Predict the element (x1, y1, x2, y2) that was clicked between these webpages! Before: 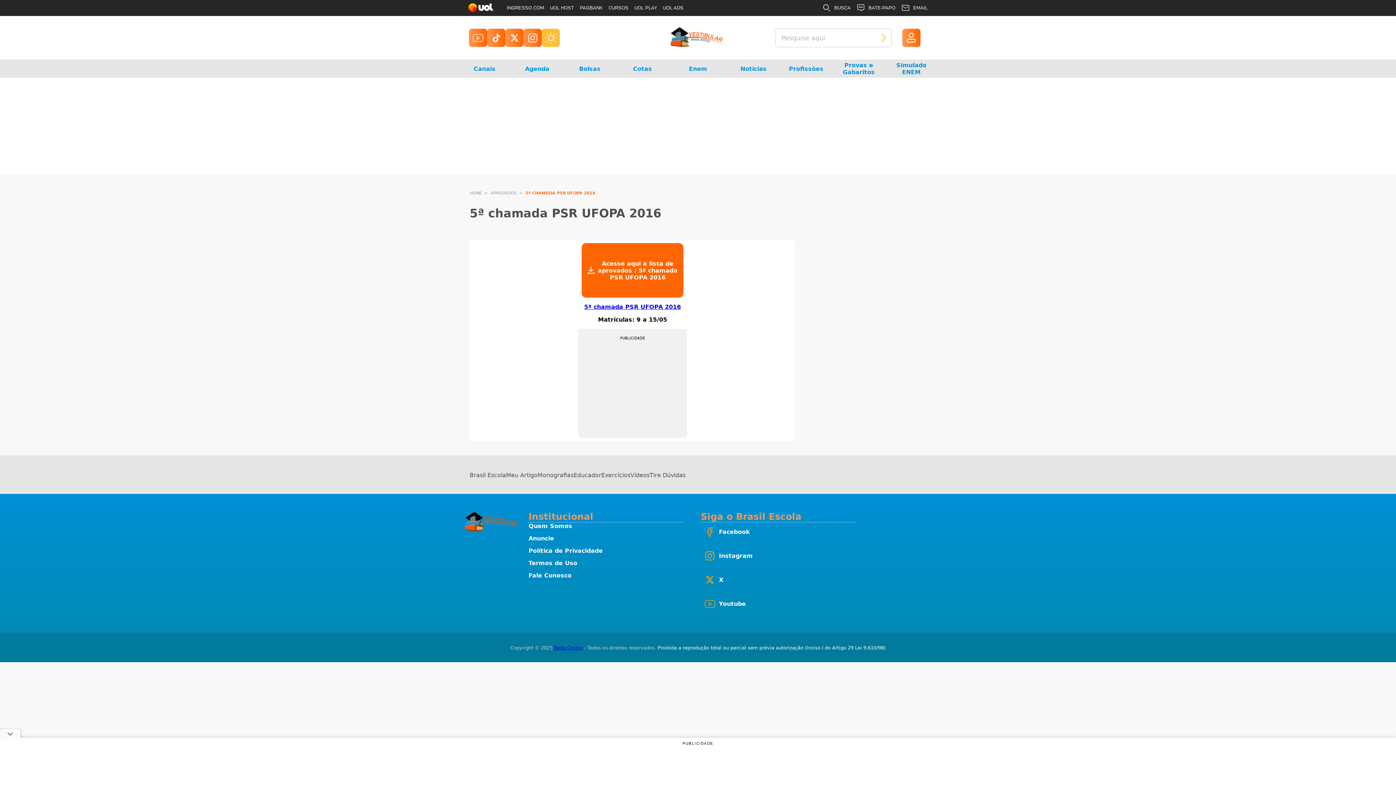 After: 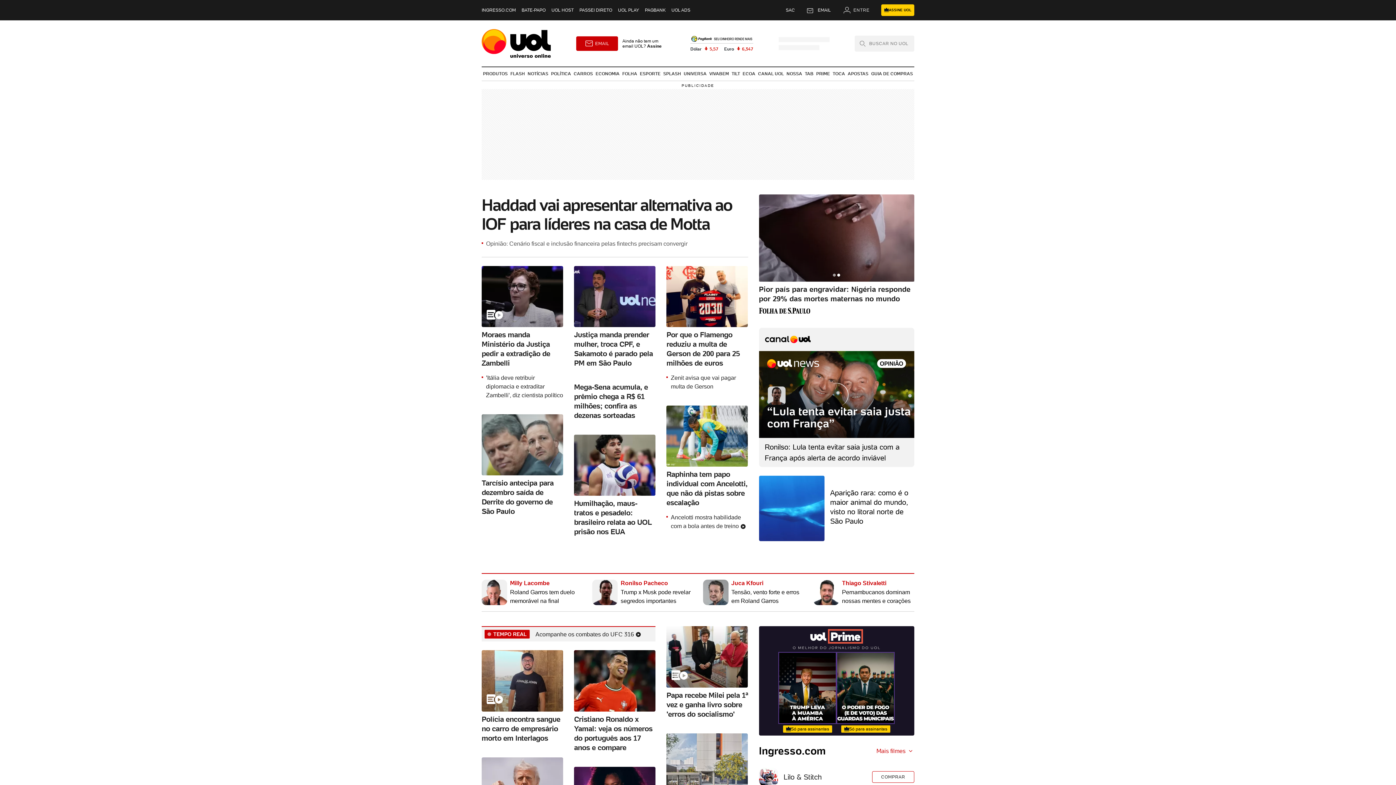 Action: bbox: (468, 3, 493, 12)